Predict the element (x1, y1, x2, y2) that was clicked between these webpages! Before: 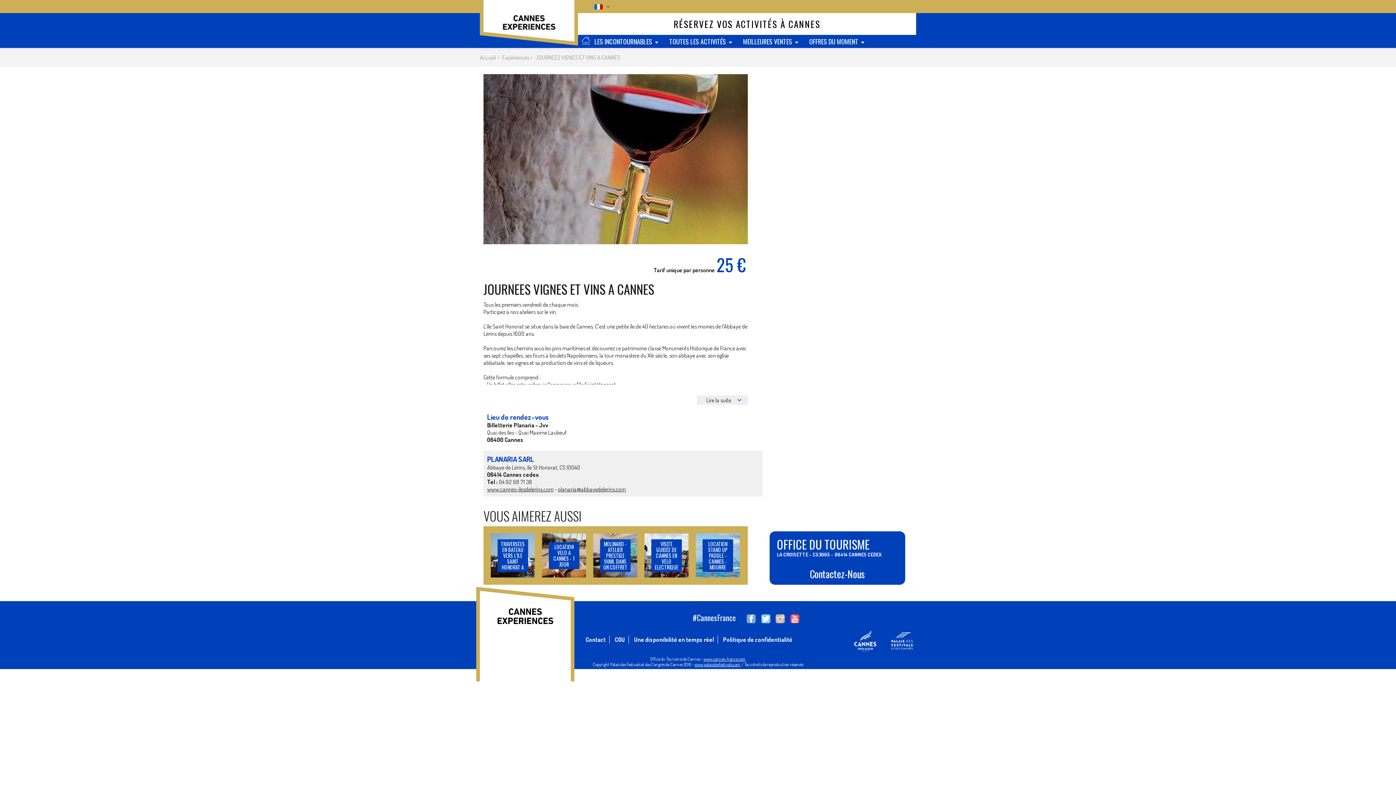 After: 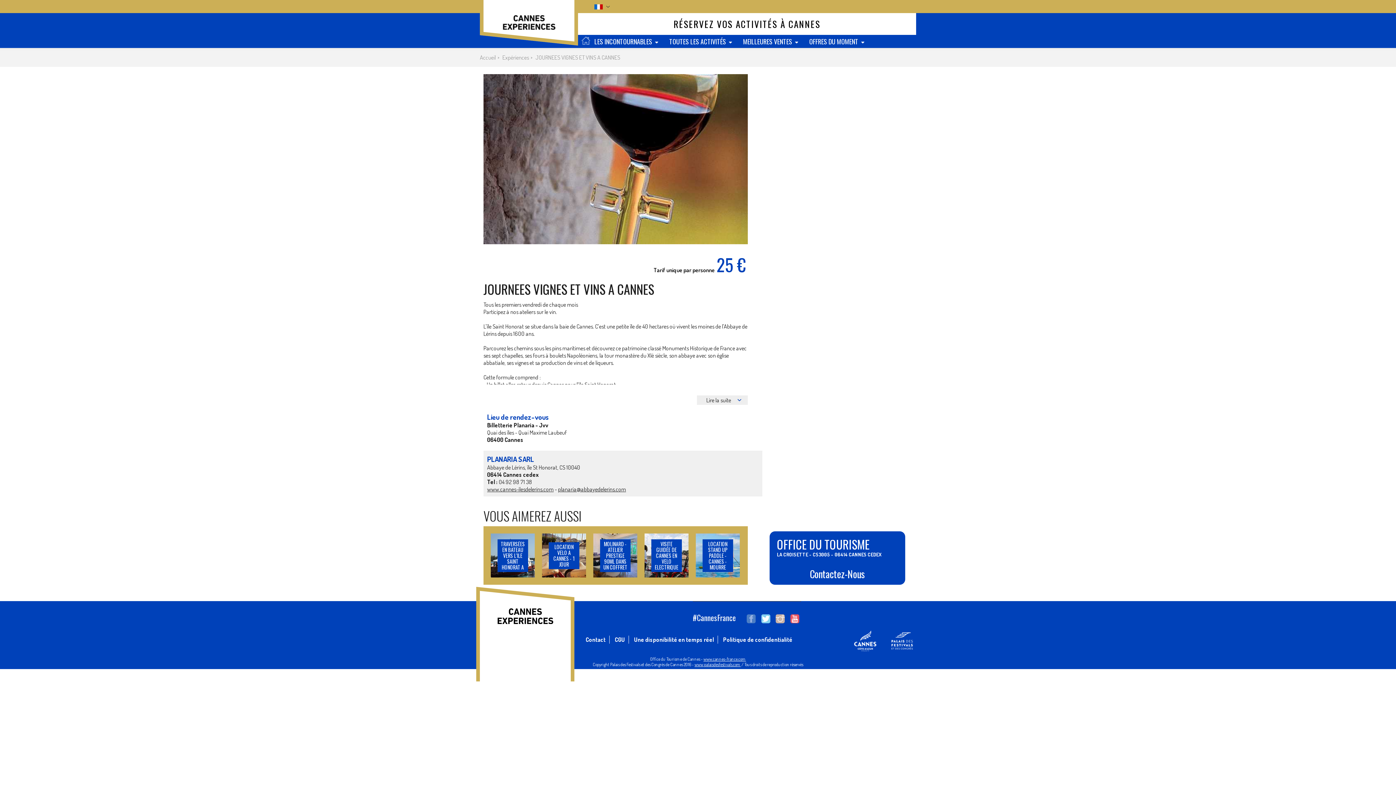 Action: bbox: (745, 612, 757, 625)